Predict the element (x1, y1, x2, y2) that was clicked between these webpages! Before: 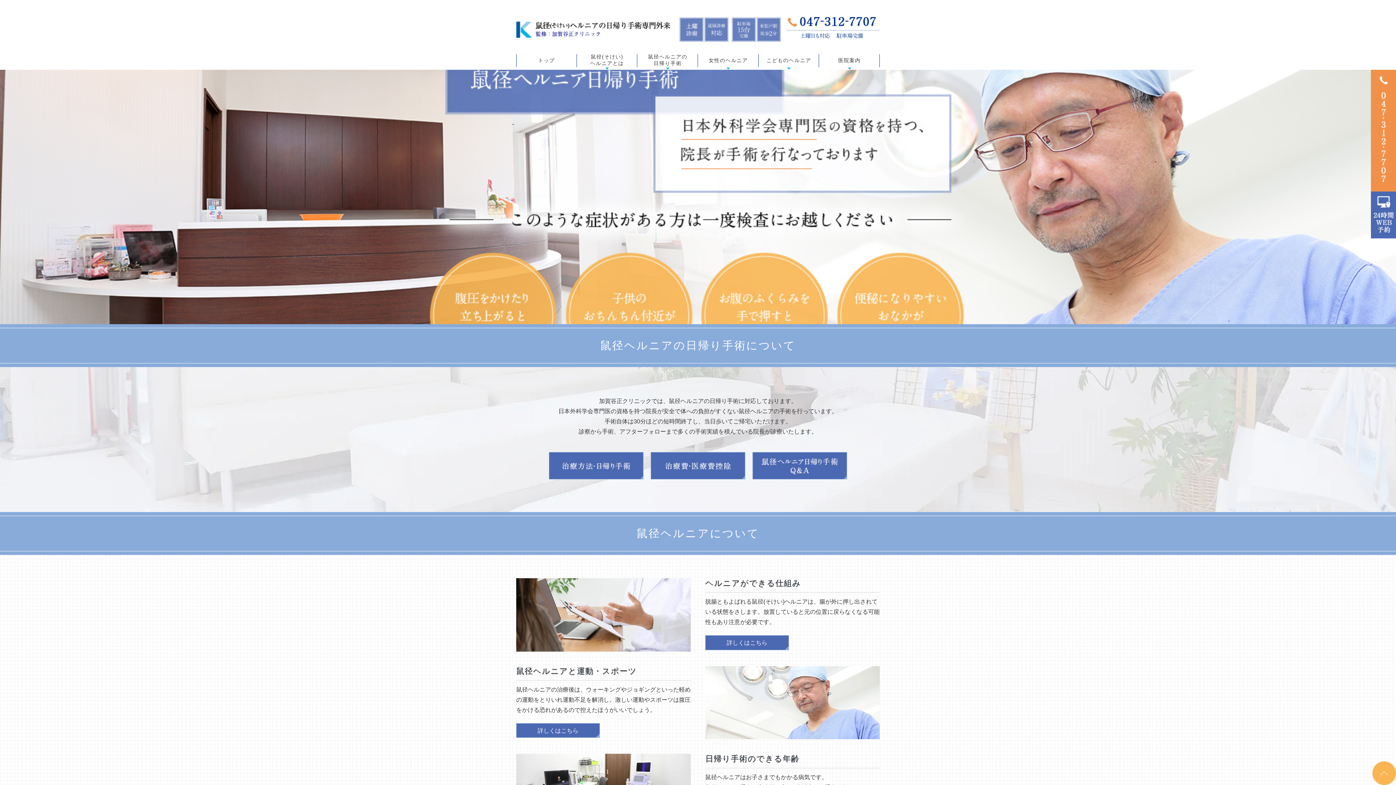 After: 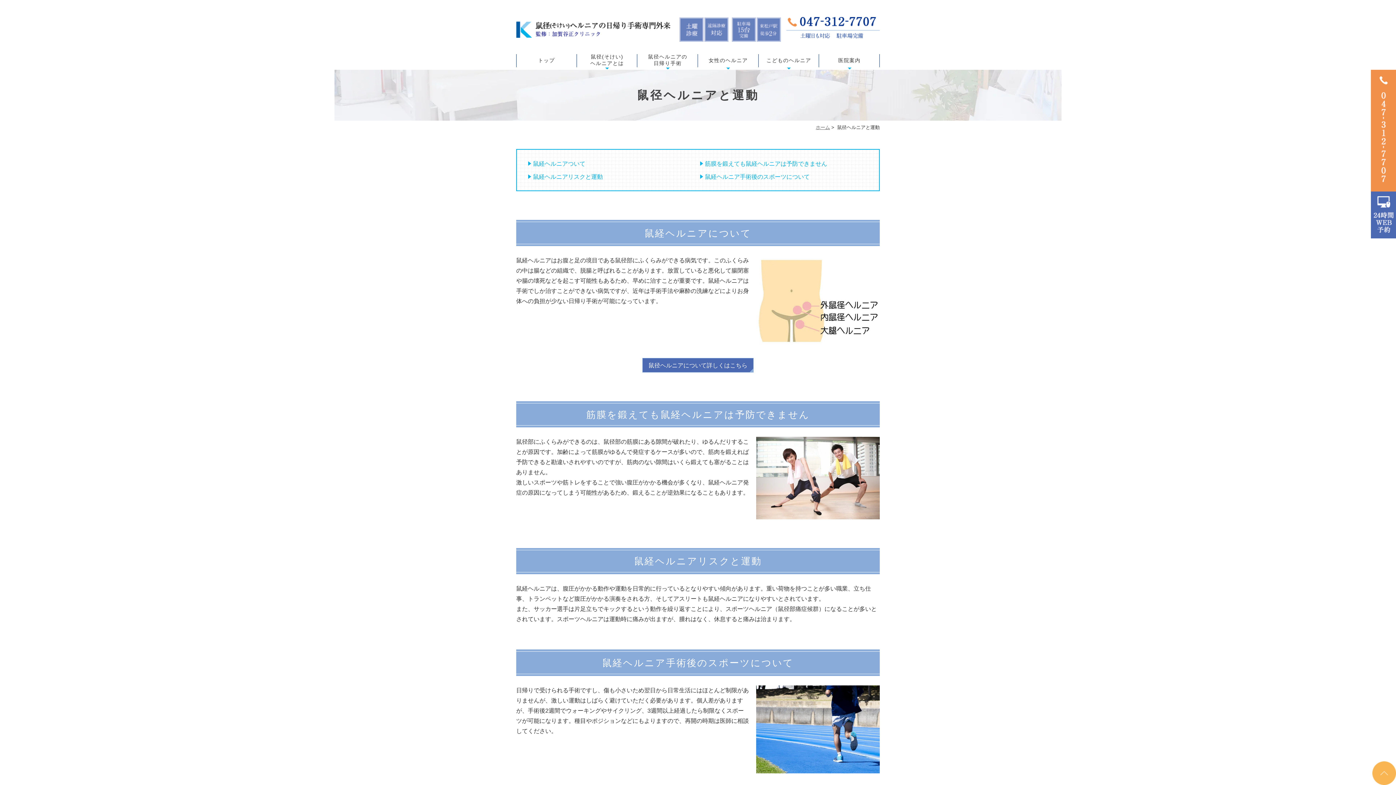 Action: bbox: (516, 723, 600, 738) label: 詳しくはこちら